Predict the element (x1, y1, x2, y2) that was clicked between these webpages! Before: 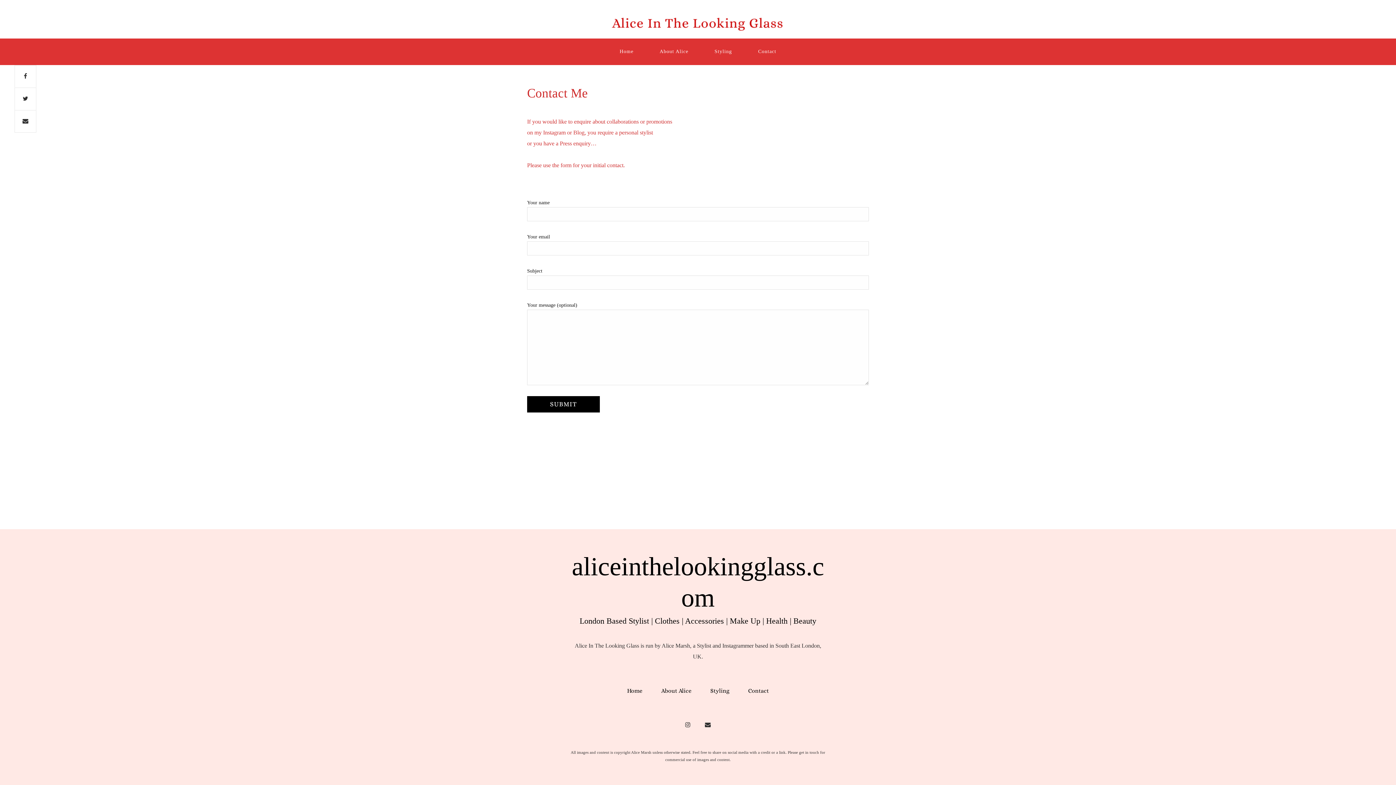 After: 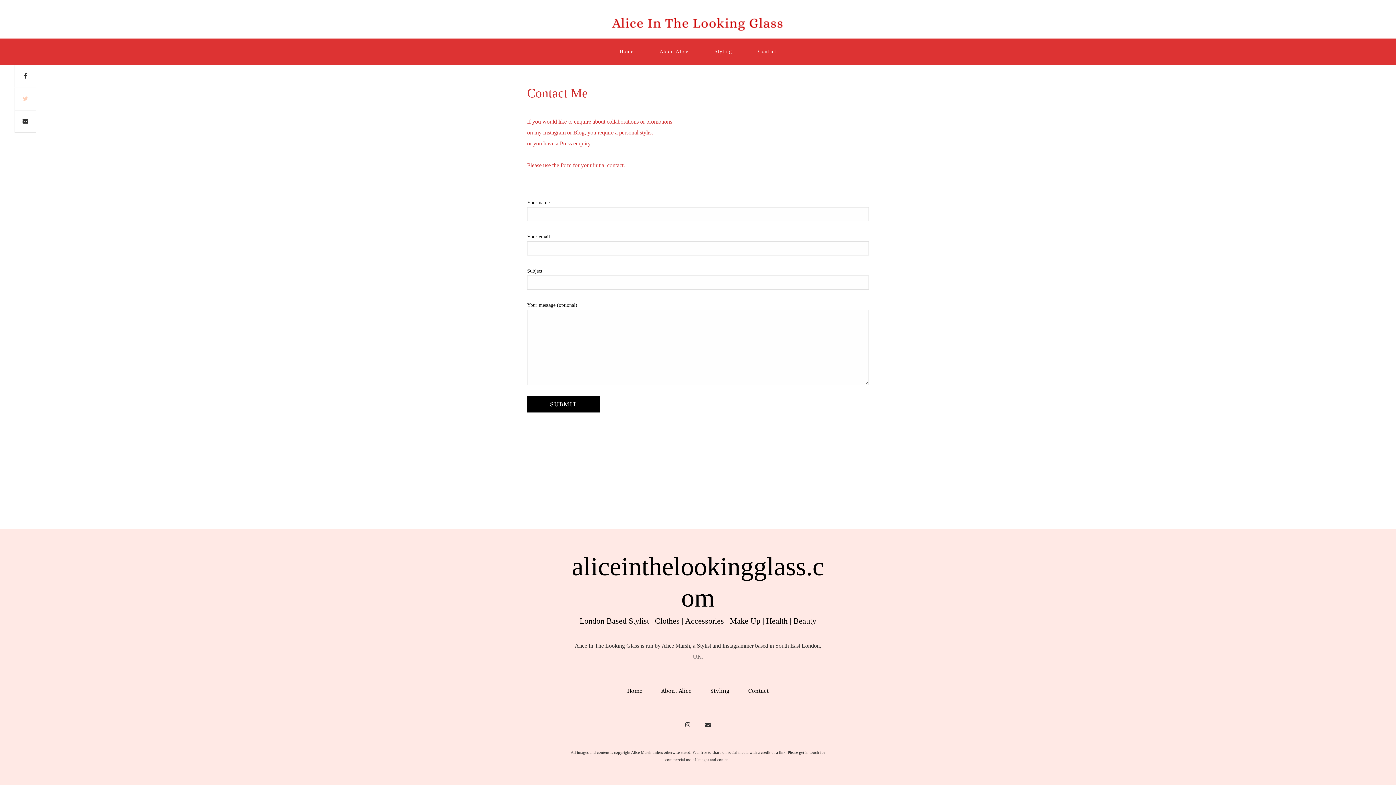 Action: bbox: (14, 88, 36, 109)